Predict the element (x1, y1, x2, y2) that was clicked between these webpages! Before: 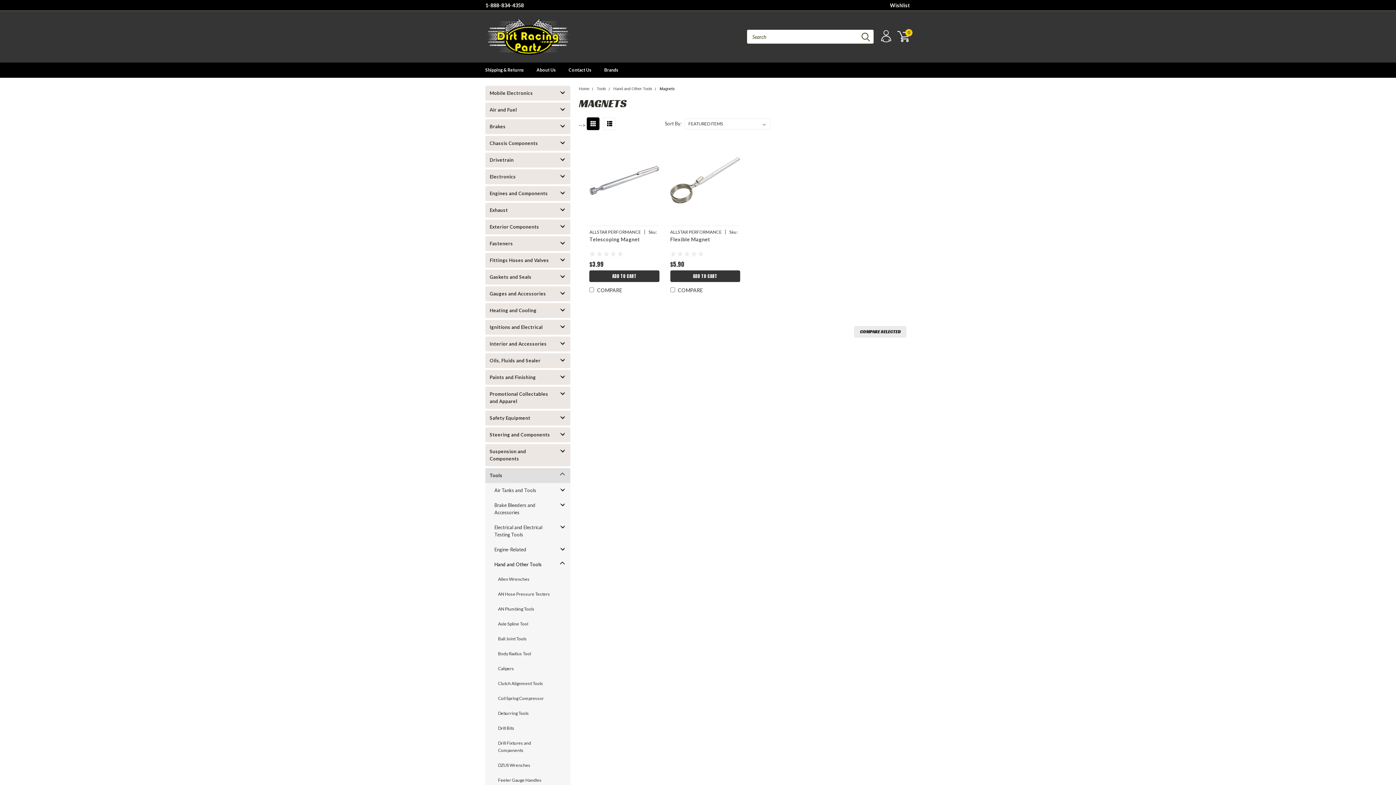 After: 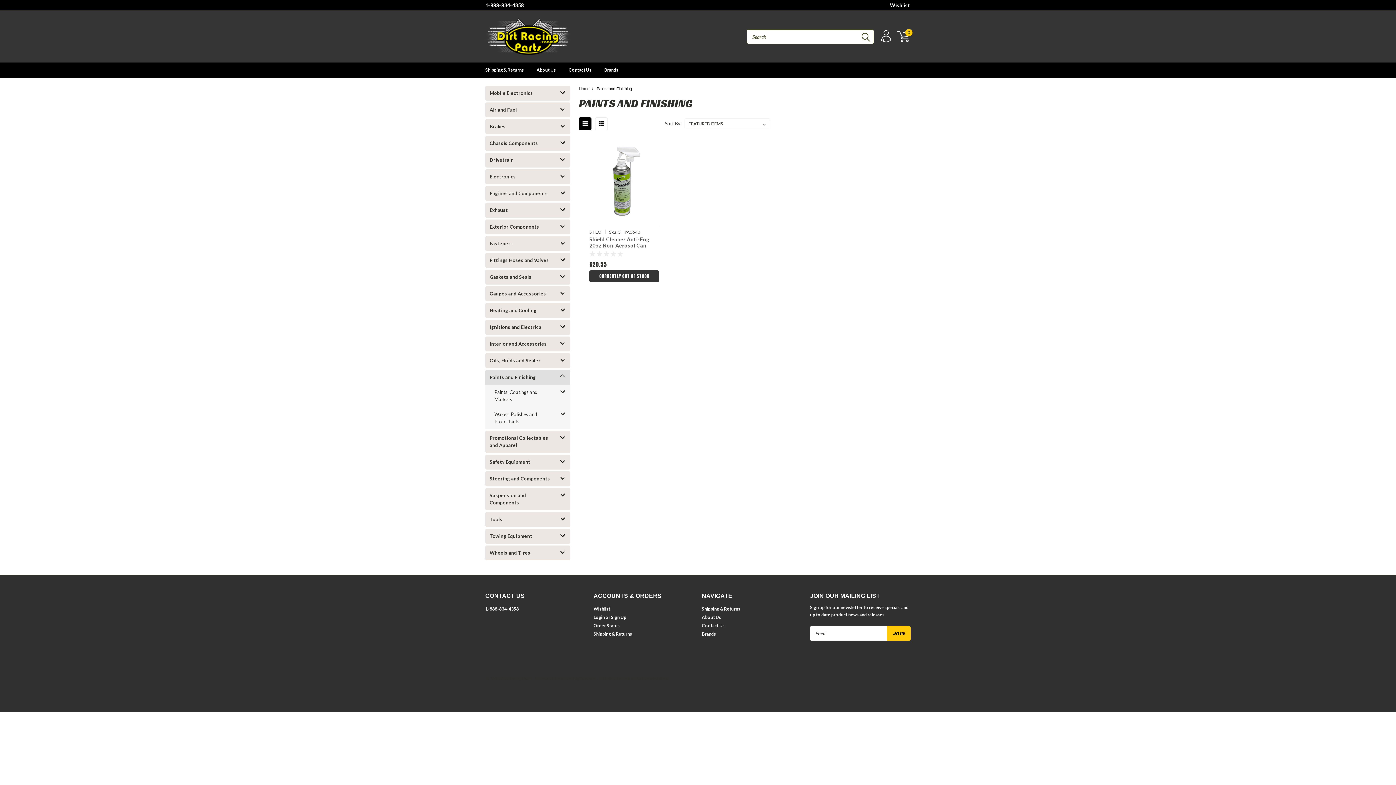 Action: label: Paints and Finishing bbox: (485, 370, 557, 384)